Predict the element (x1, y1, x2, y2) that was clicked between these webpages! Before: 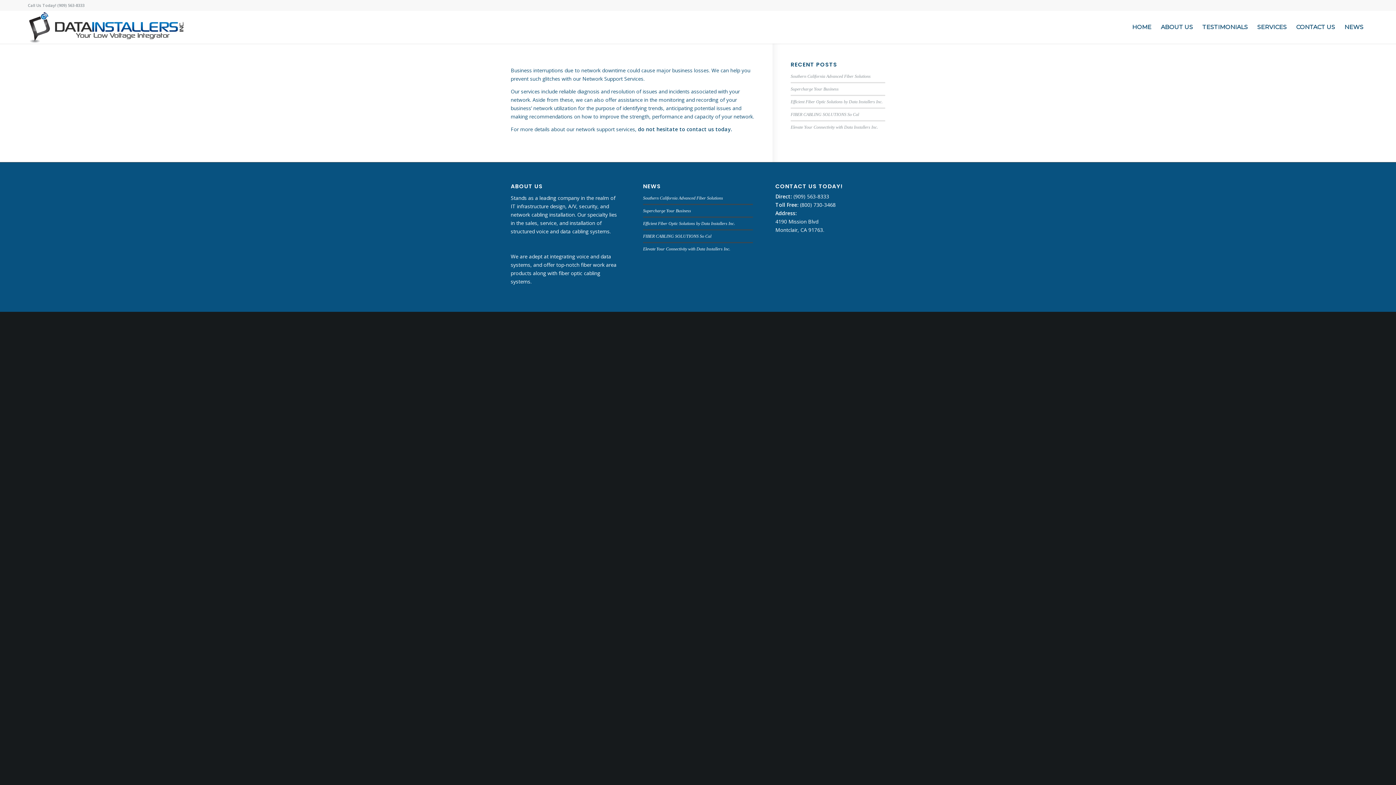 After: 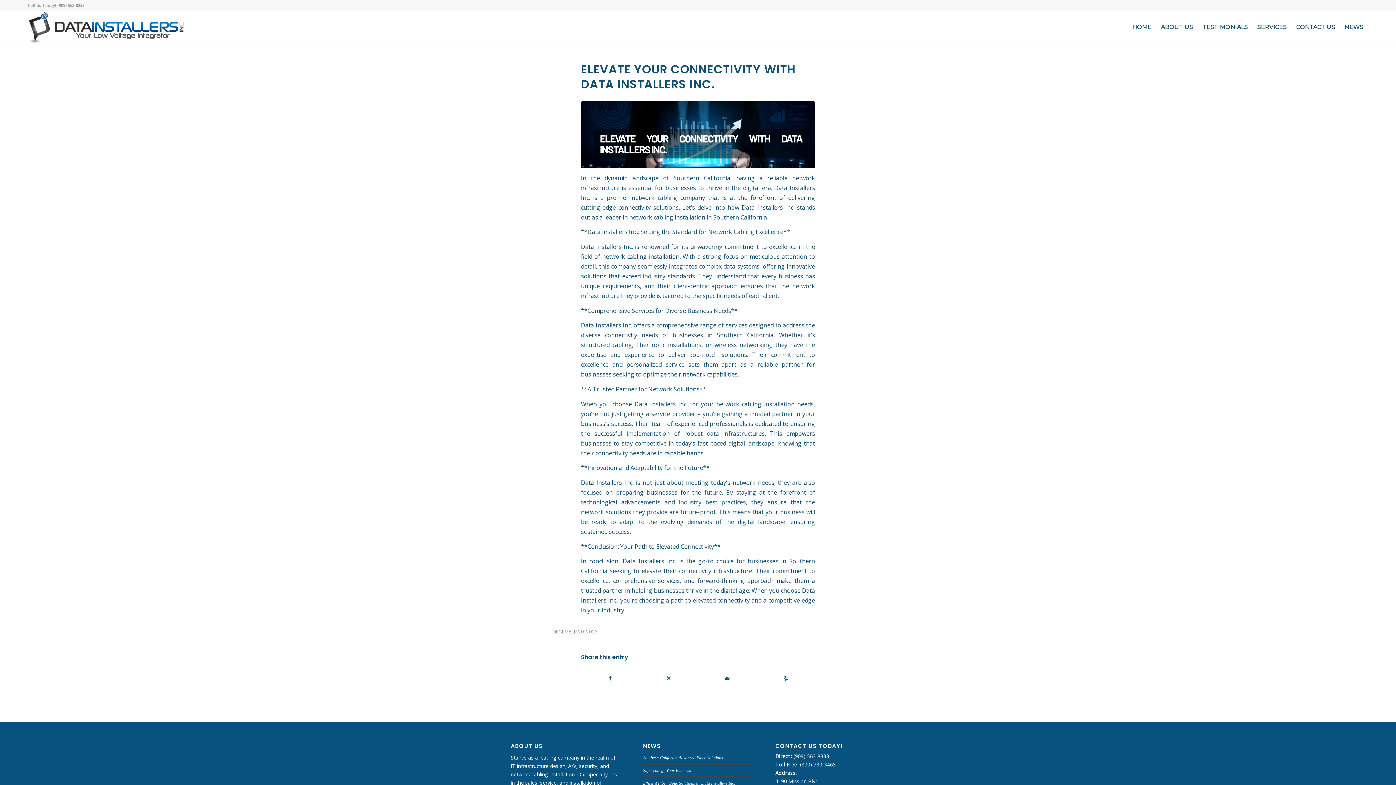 Action: label: Elevate Your Connectivity with Data Installers Inc. bbox: (643, 246, 730, 251)